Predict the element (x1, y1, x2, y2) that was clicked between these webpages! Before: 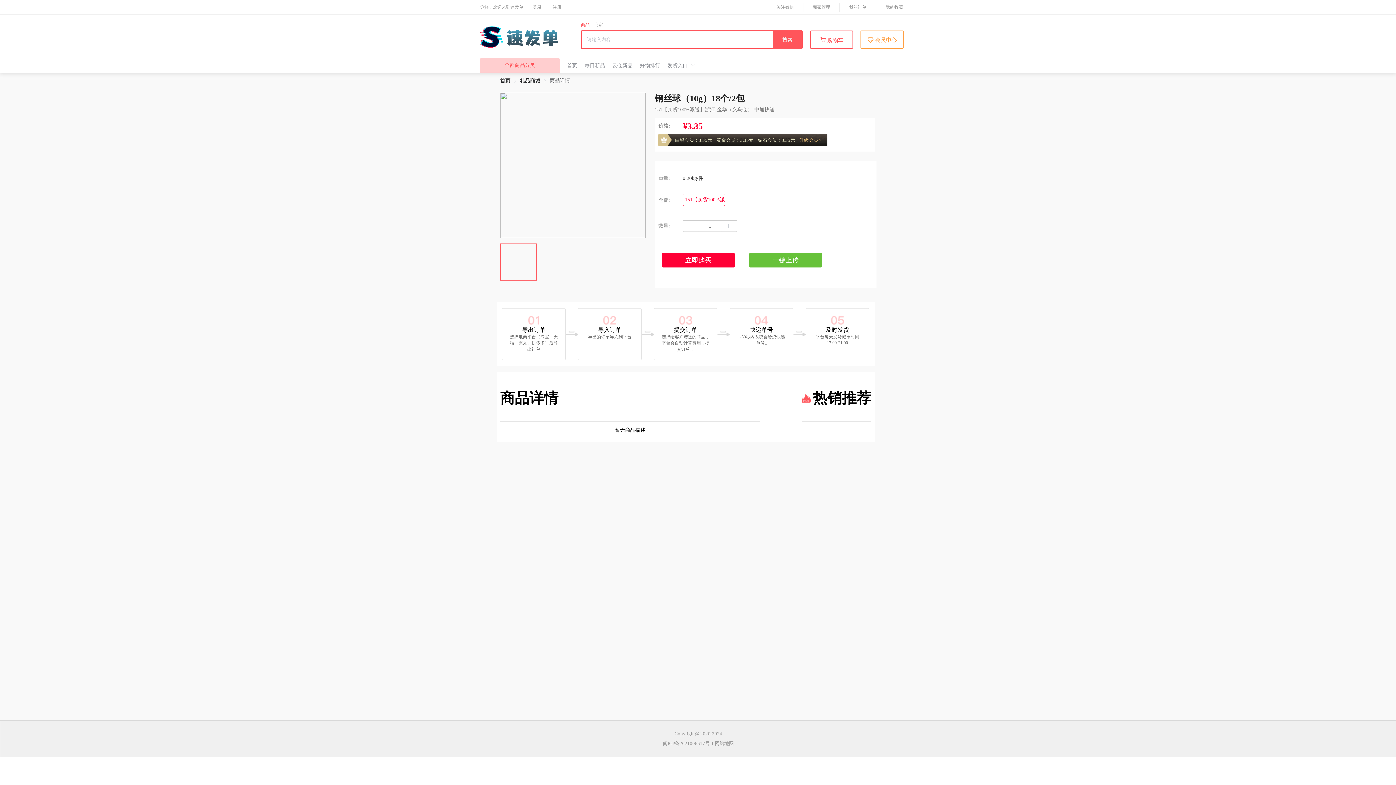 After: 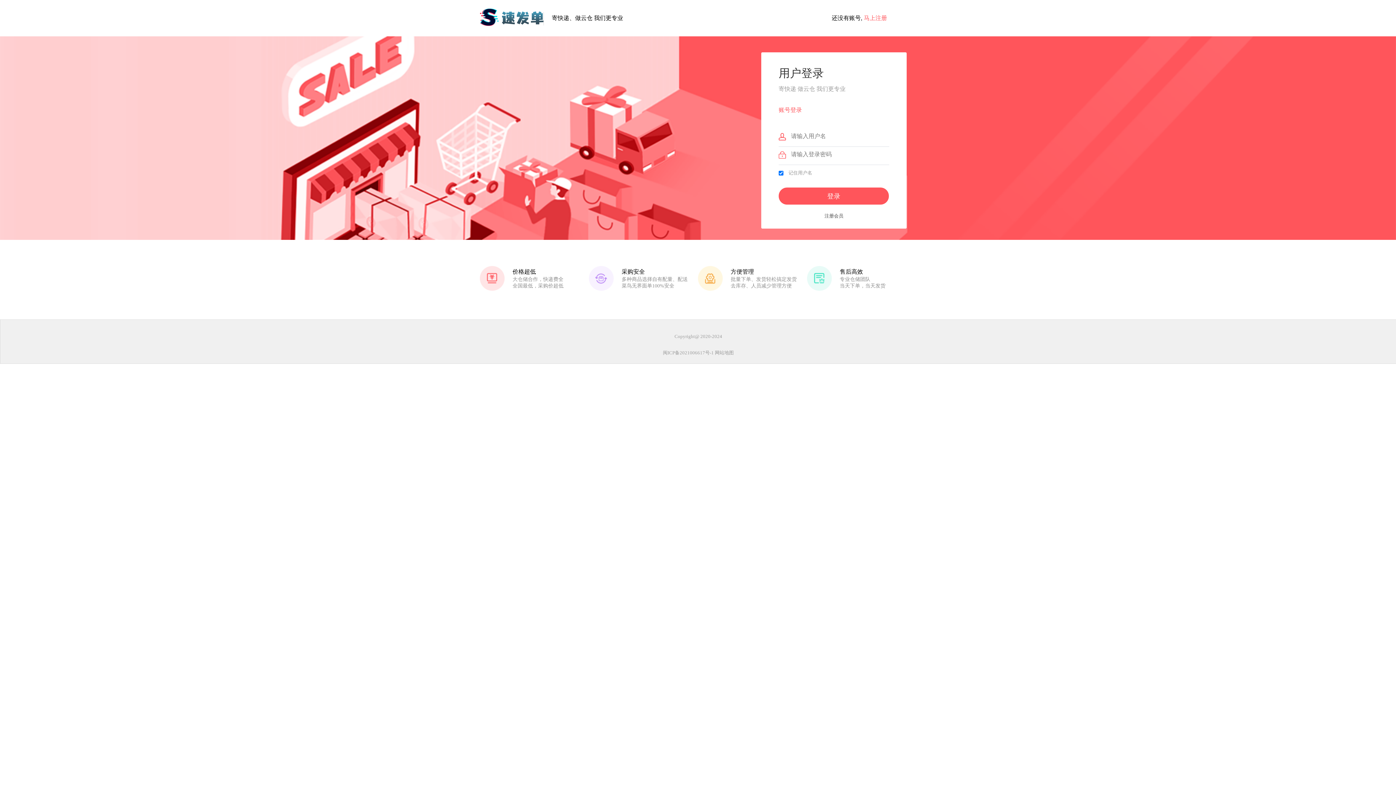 Action: bbox: (529, -2, 545, 17) label: 登录